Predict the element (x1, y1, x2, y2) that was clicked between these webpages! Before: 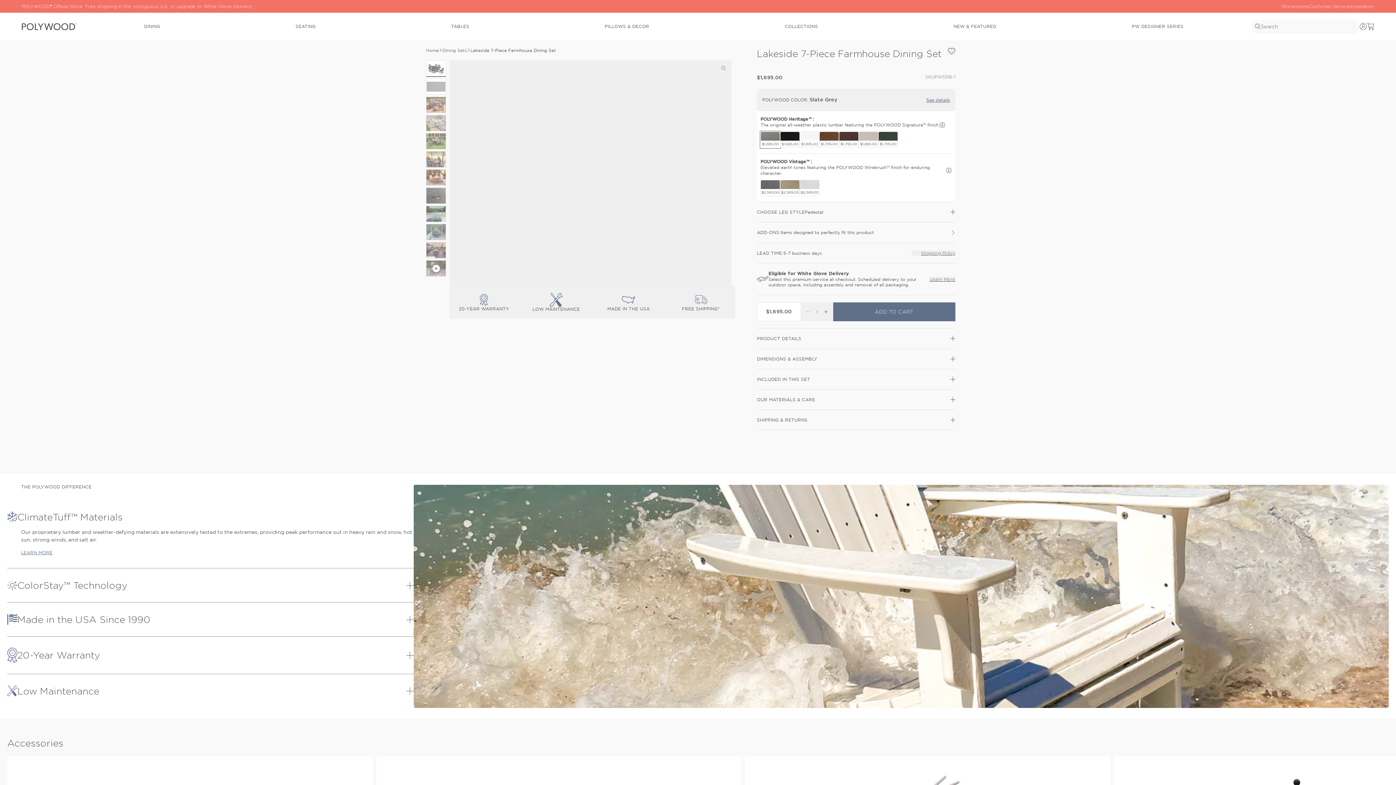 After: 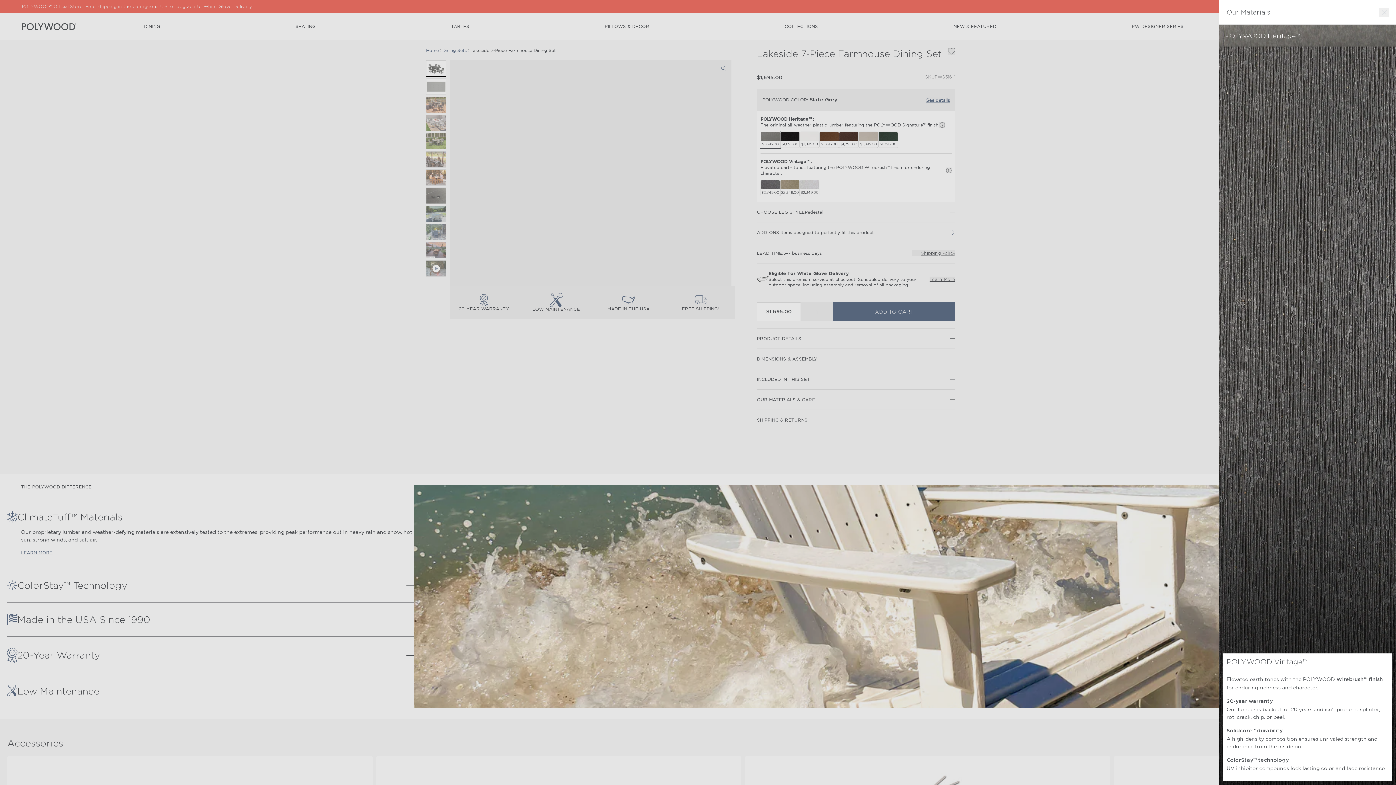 Action: bbox: (946, 167, 952, 173)